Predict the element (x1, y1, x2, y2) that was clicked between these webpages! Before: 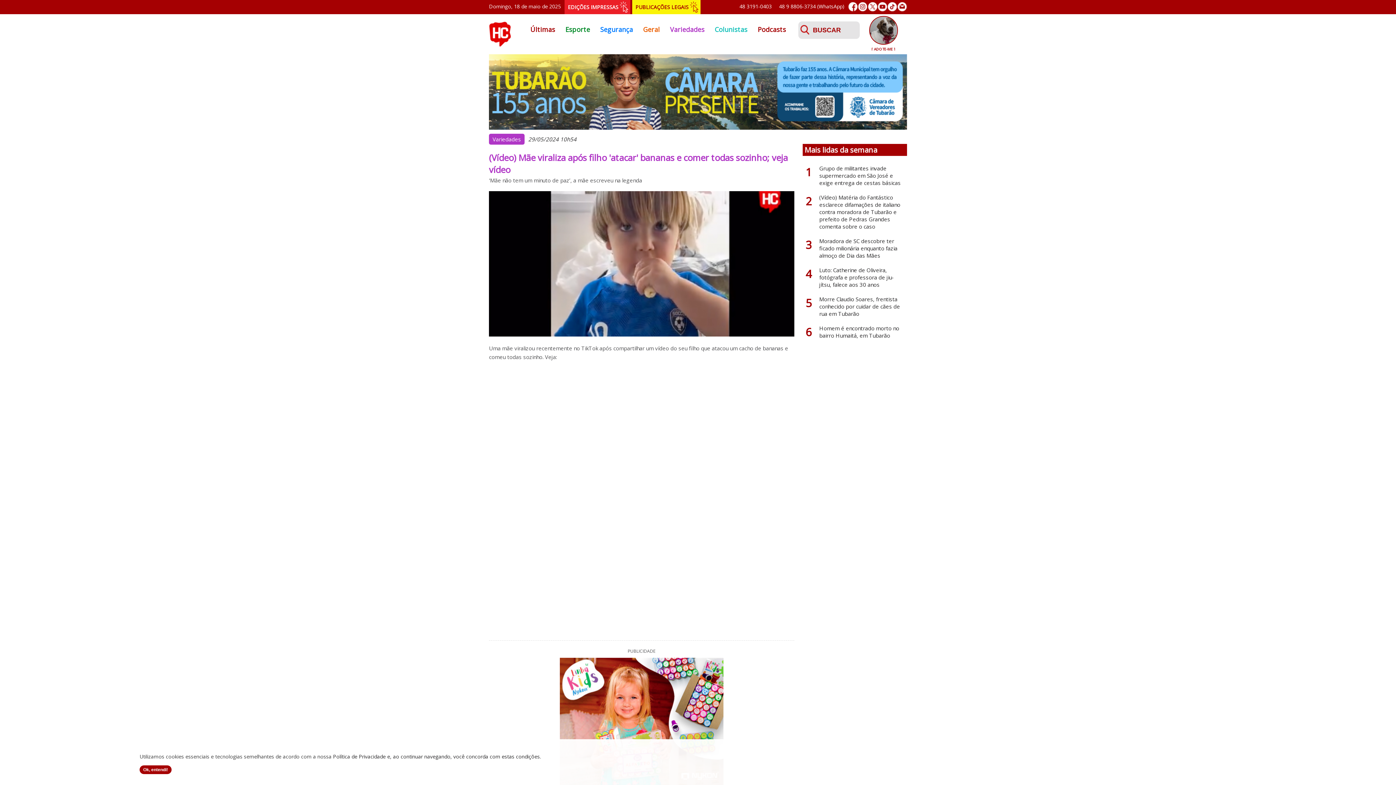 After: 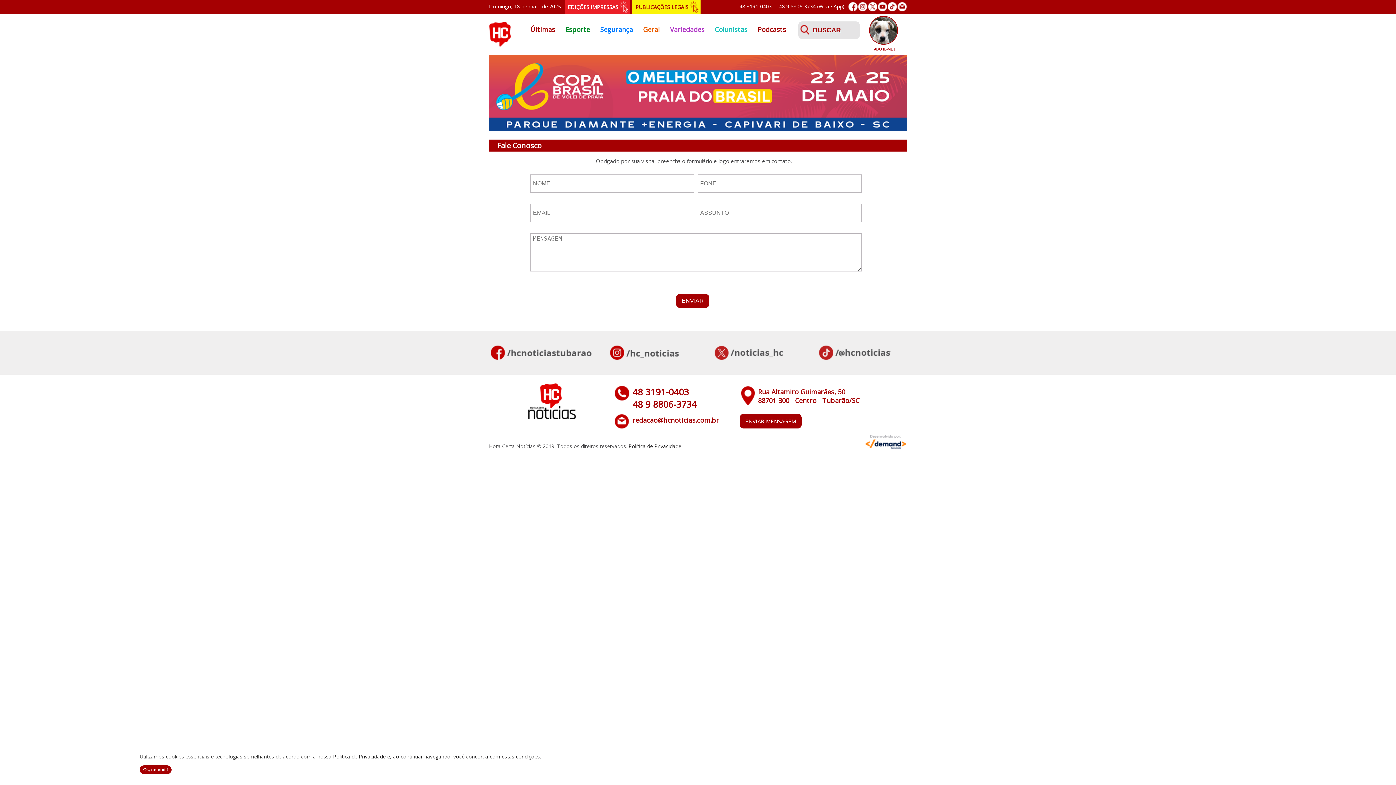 Action: bbox: (897, 1, 907, 11)